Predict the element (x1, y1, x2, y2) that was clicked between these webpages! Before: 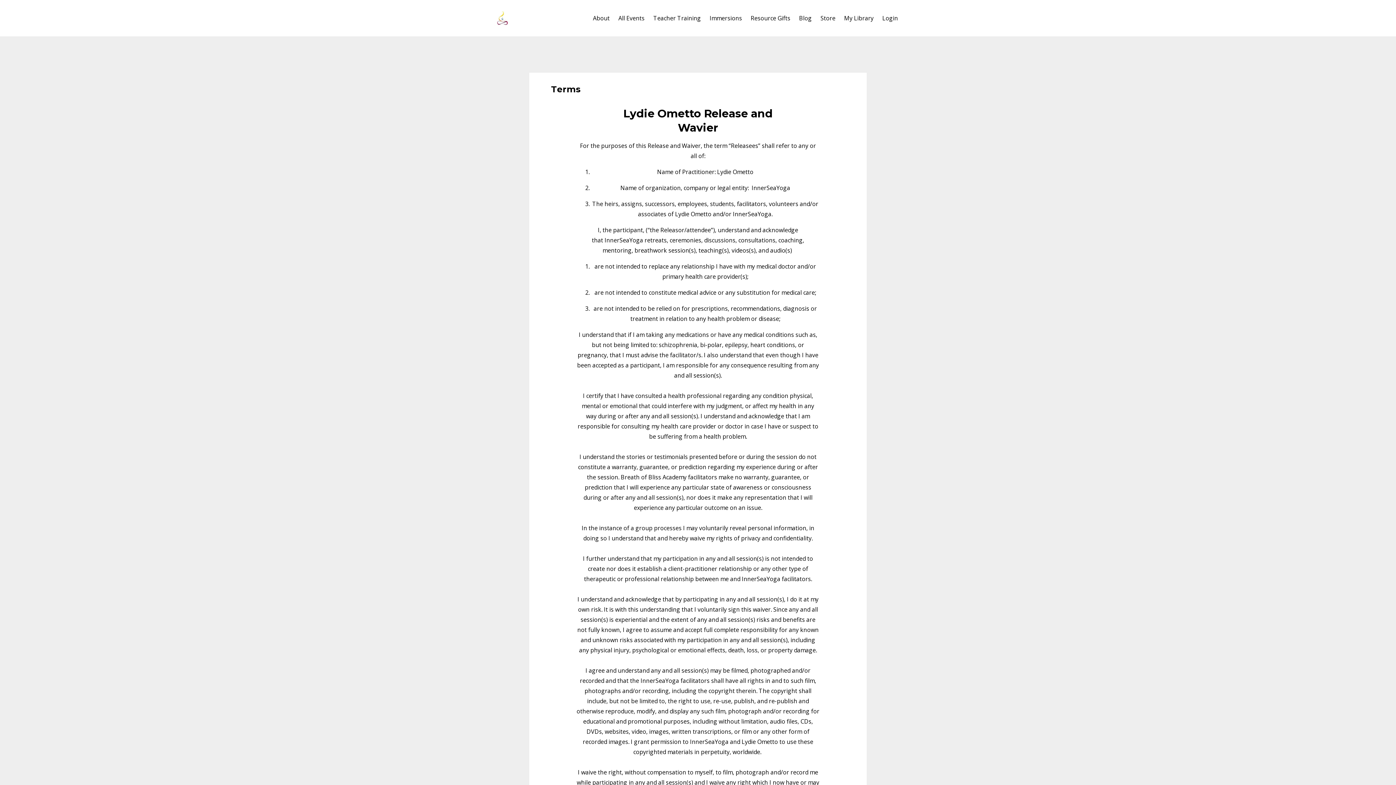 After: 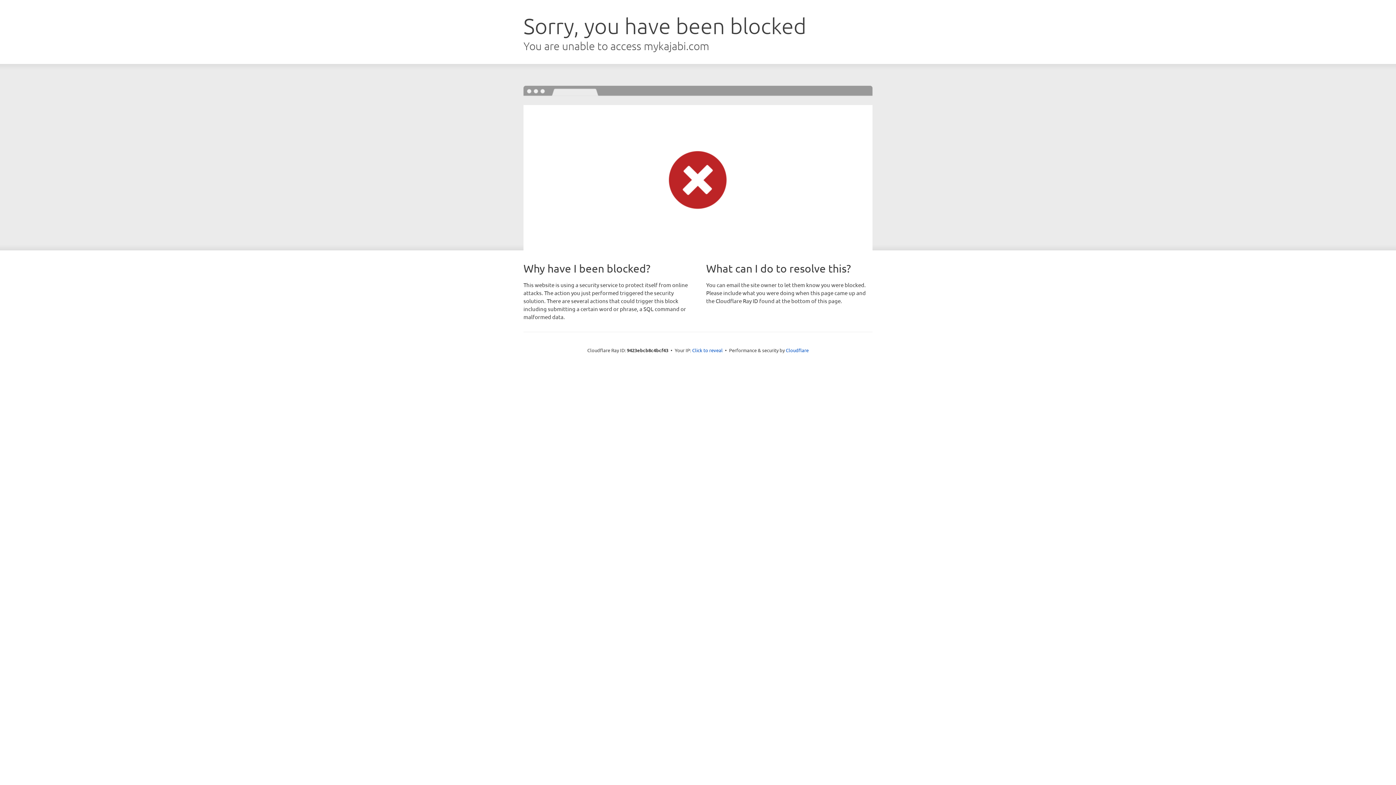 Action: bbox: (882, 10, 898, 25) label: Login